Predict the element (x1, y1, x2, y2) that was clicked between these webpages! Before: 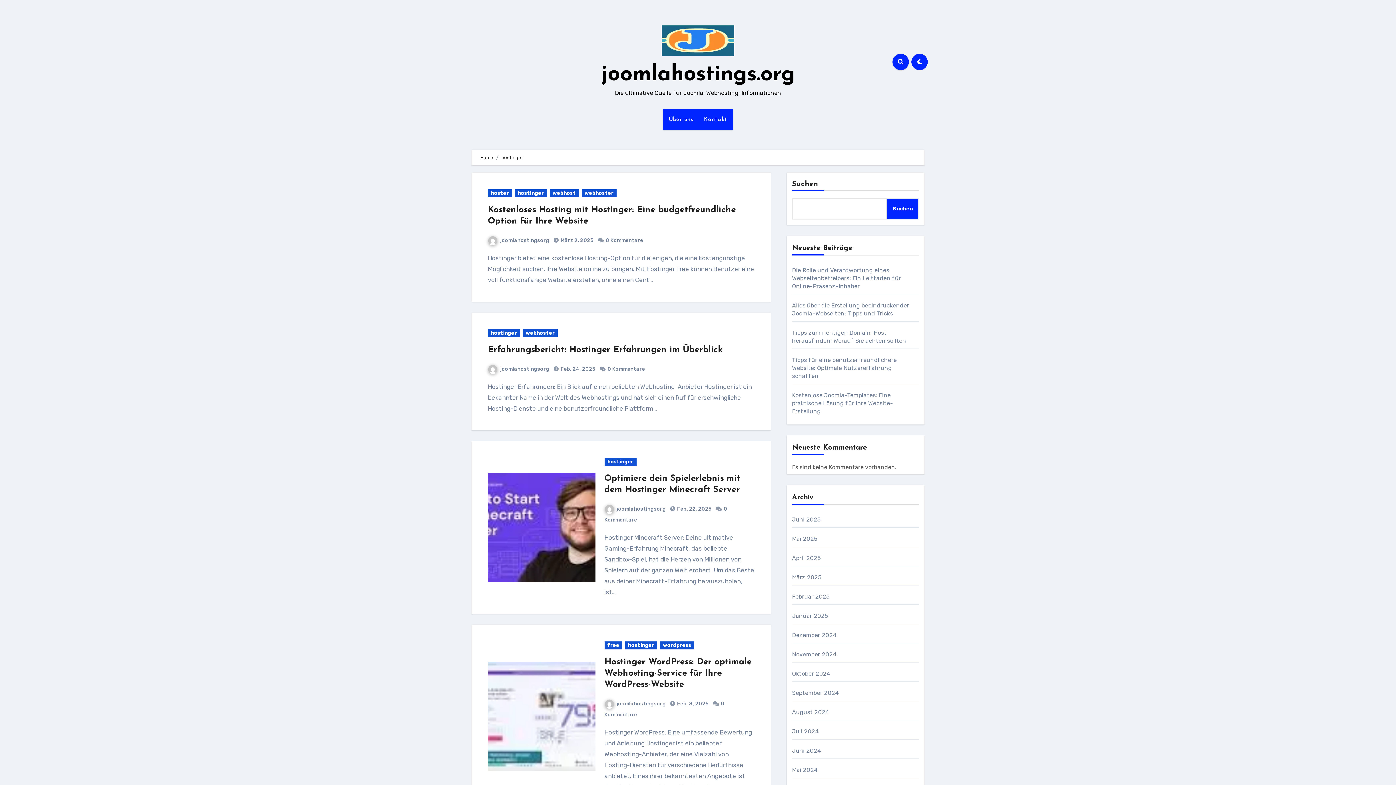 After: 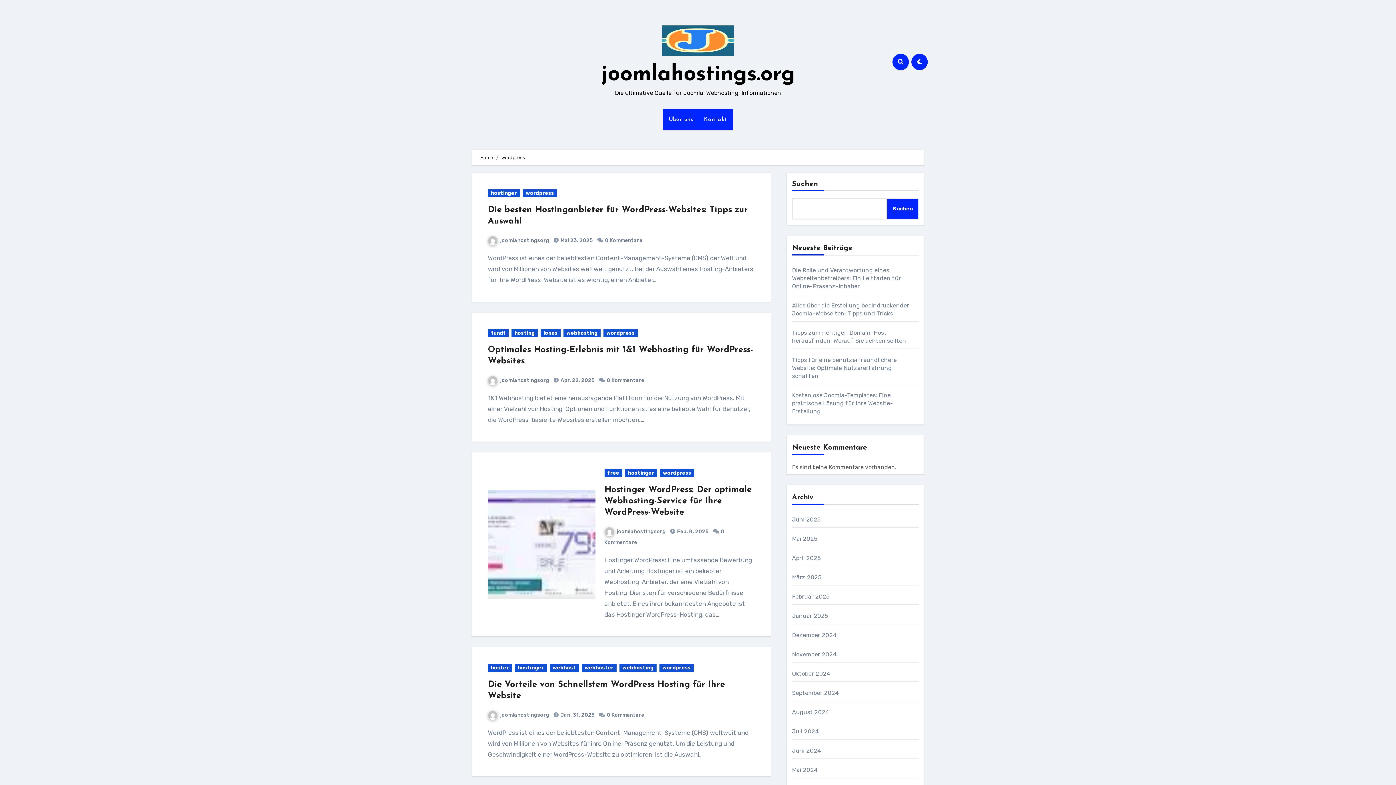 Action: bbox: (660, 641, 694, 649) label: wordpress